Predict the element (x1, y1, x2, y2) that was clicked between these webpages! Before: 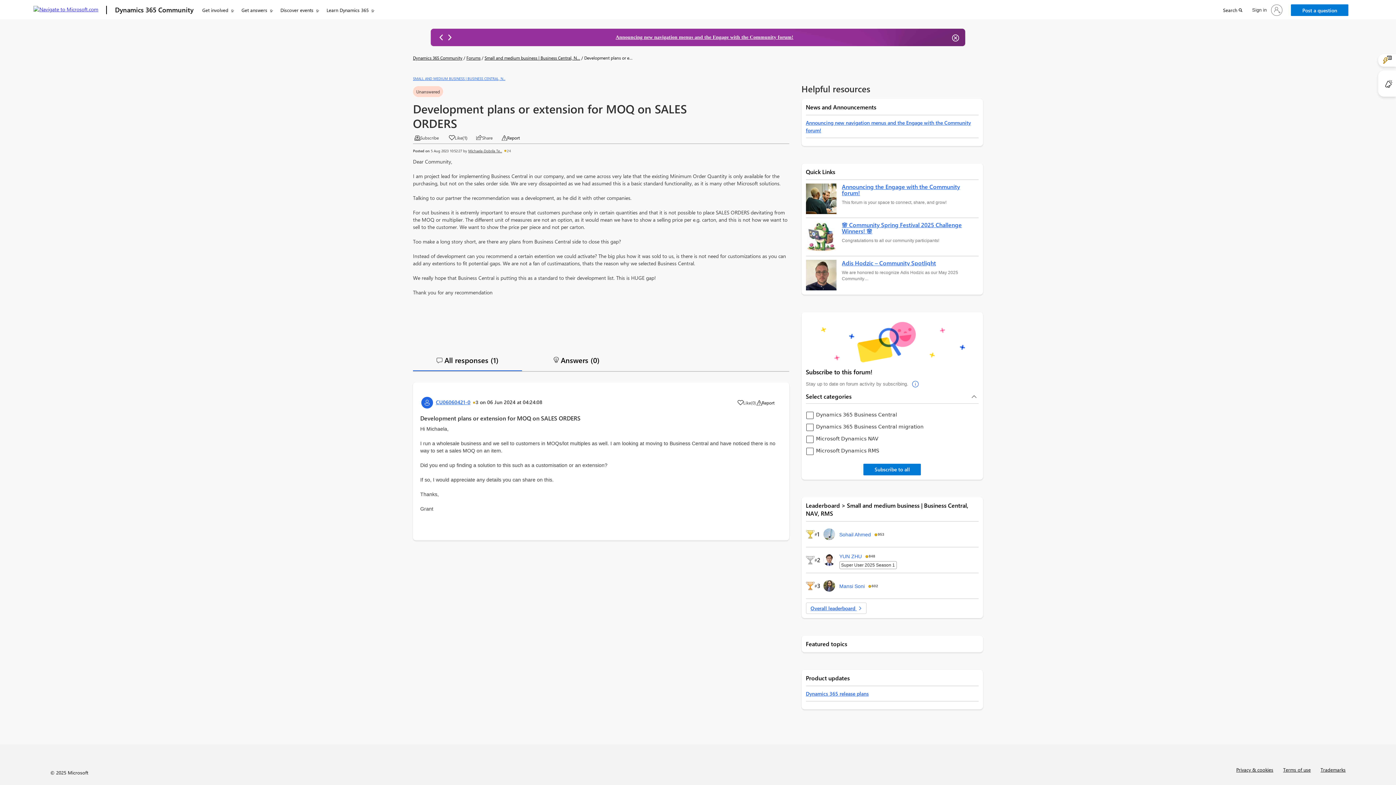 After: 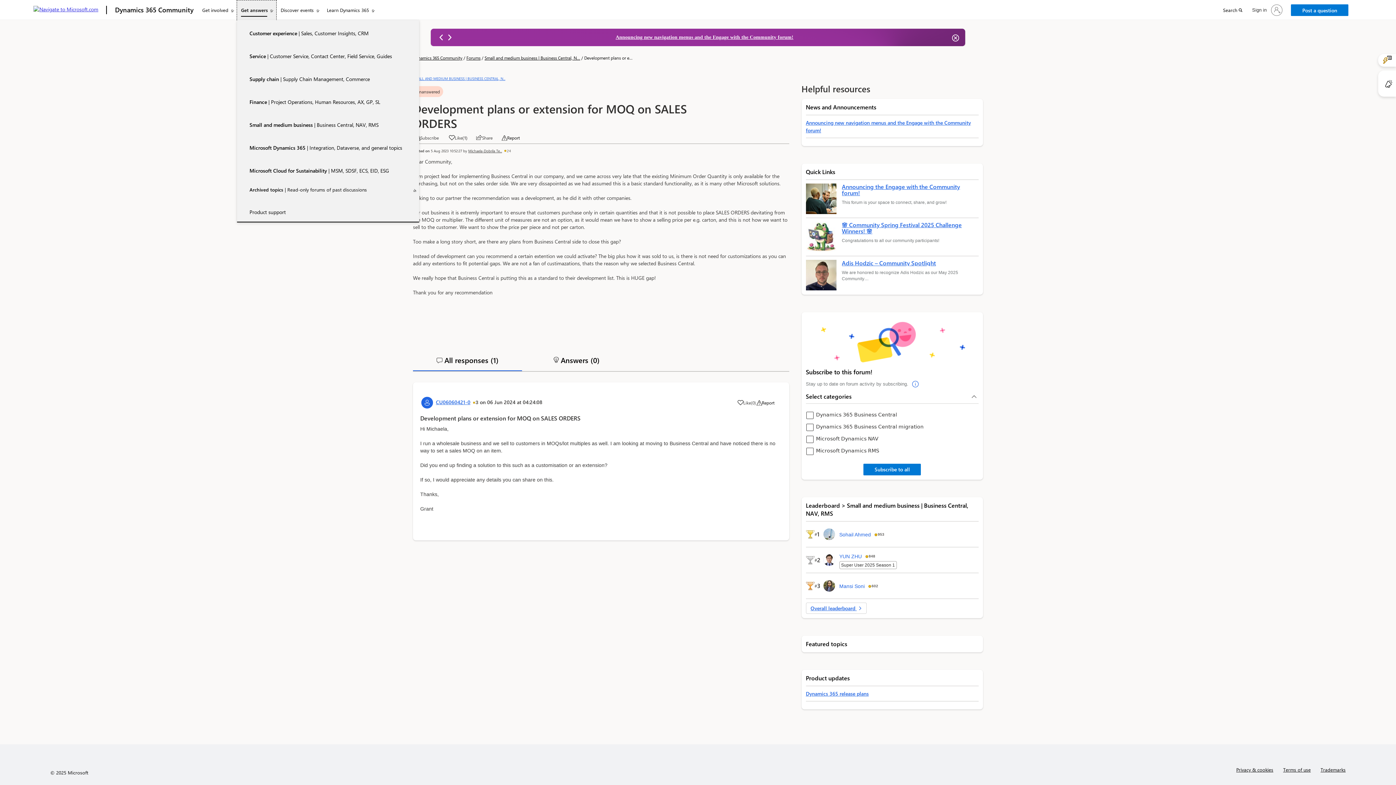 Action: bbox: (237, 0, 276, 20) label: Get answers